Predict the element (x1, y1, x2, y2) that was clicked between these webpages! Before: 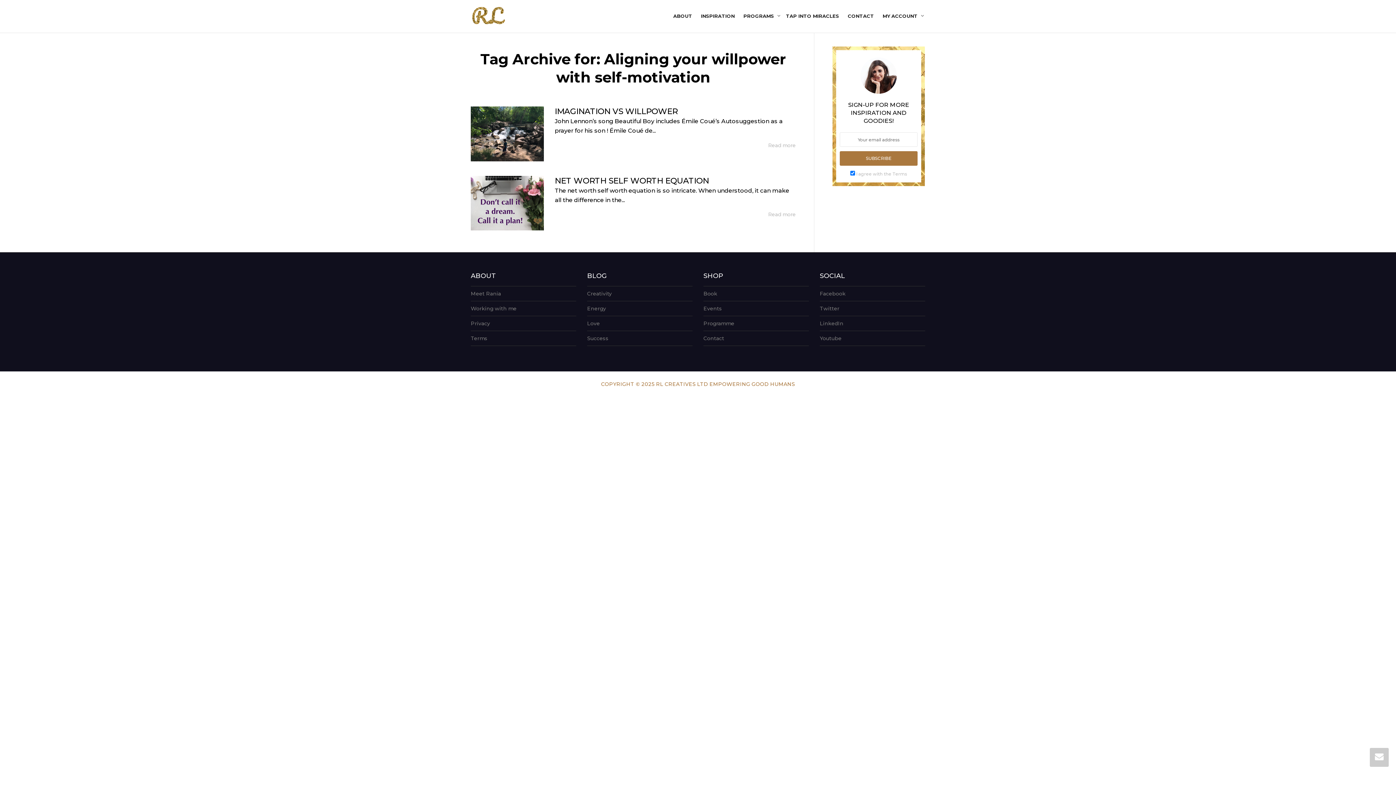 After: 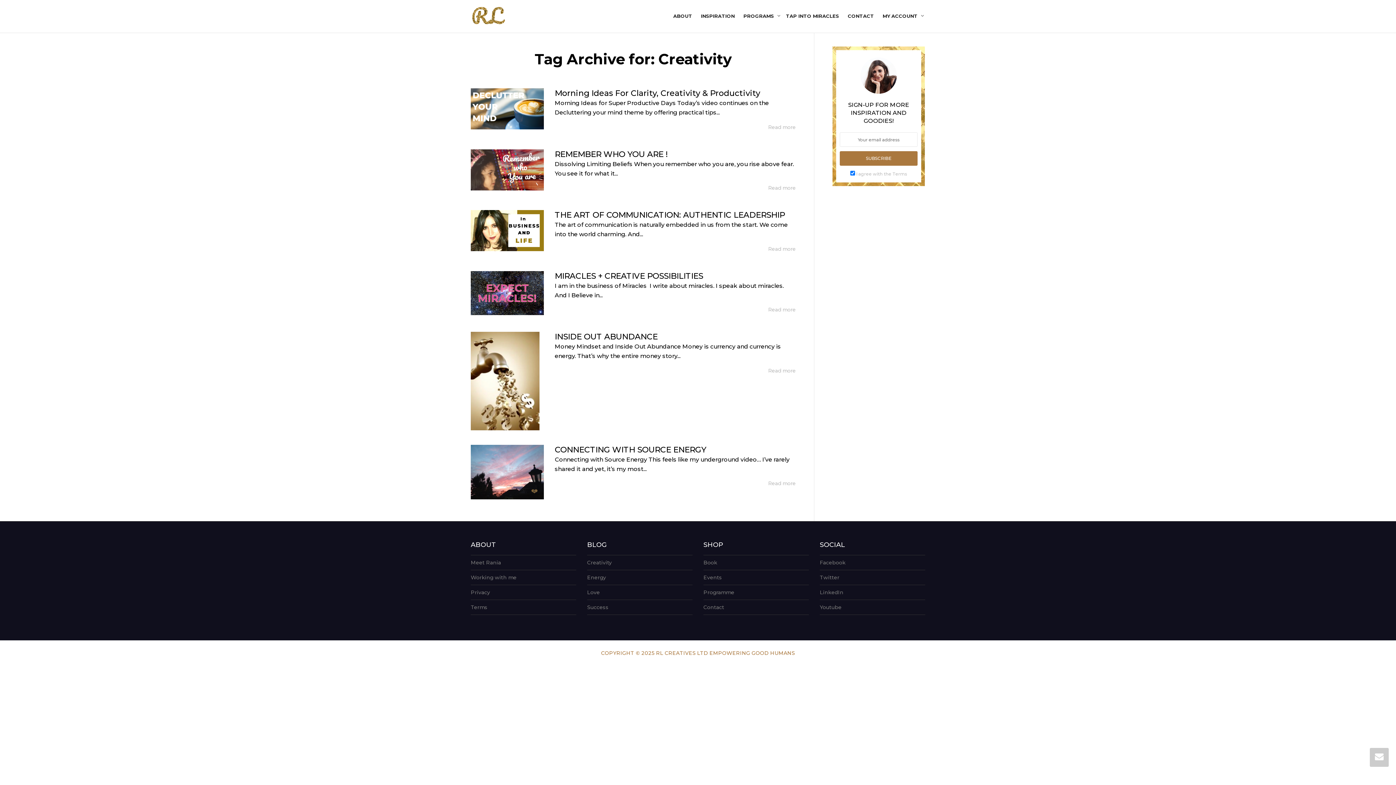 Action: label: Creativity bbox: (587, 286, 692, 301)